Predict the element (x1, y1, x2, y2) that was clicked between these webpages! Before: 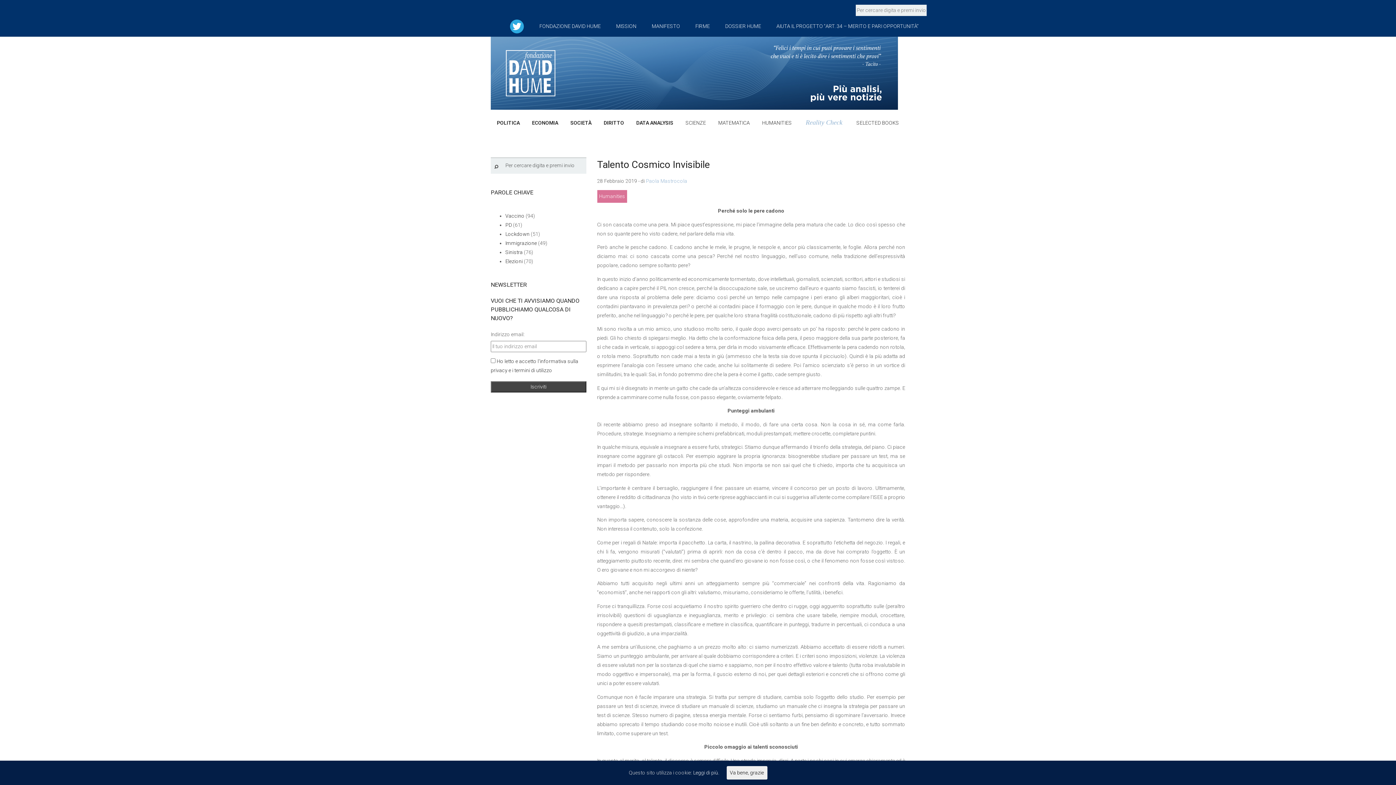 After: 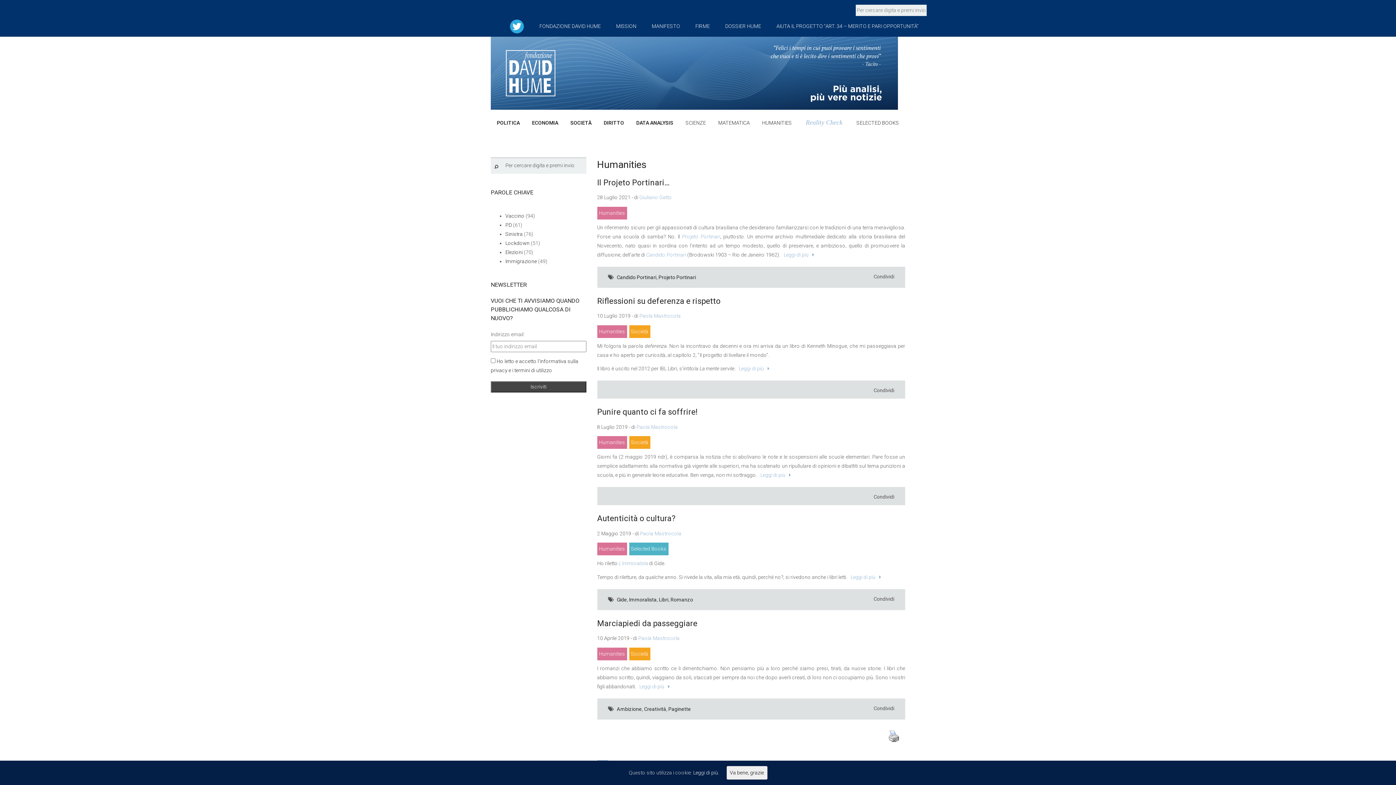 Action: bbox: (597, 190, 627, 202) label: Humanities